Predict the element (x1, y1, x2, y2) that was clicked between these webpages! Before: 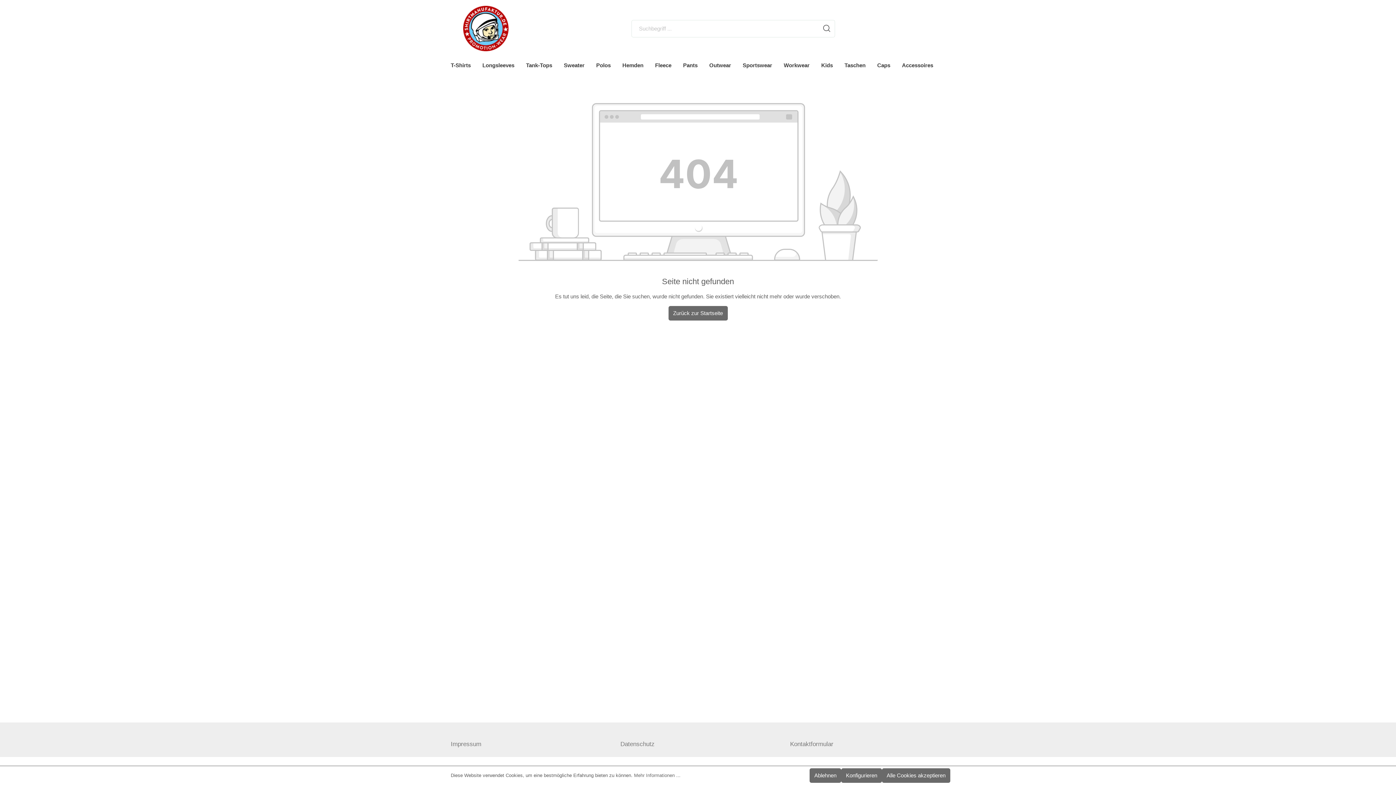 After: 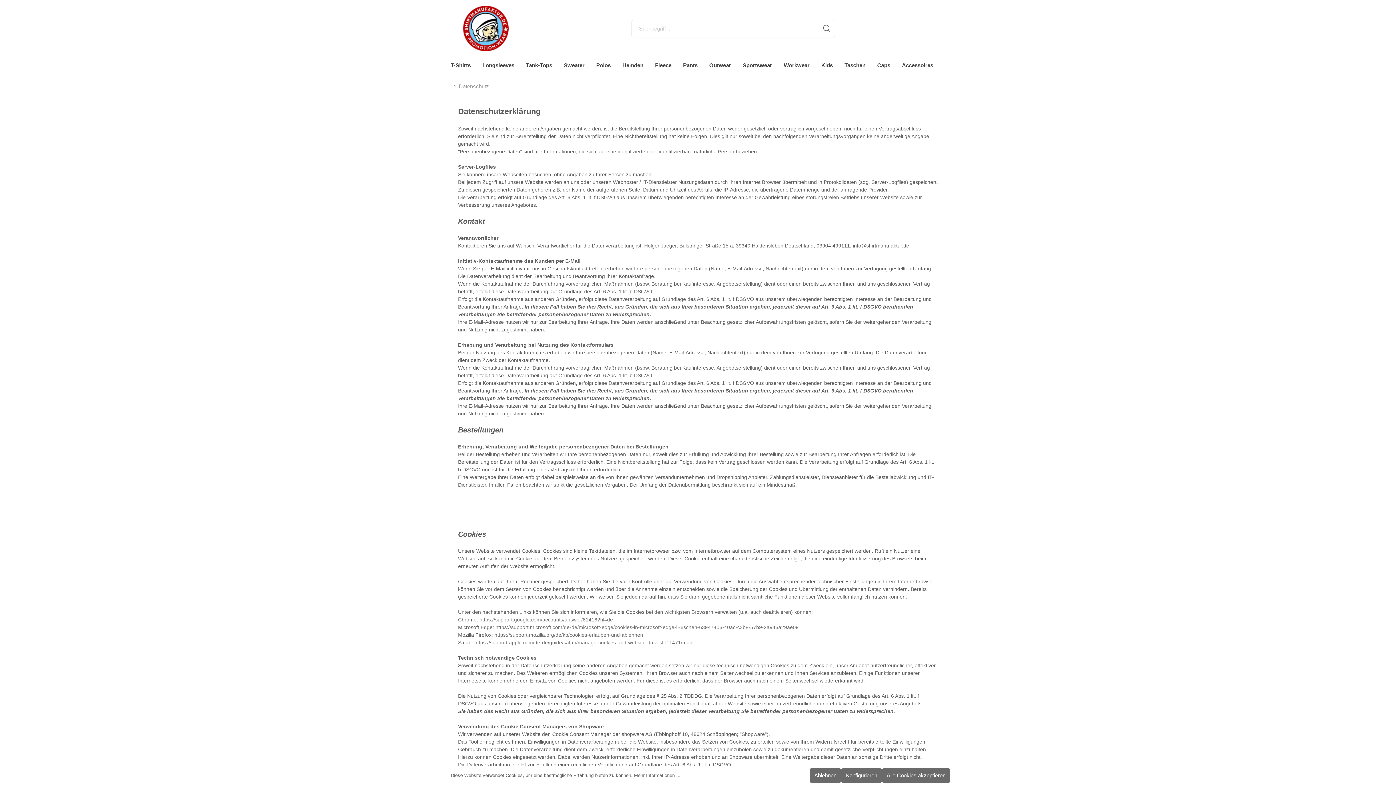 Action: bbox: (620, 740, 654, 748) label: Datenschutz